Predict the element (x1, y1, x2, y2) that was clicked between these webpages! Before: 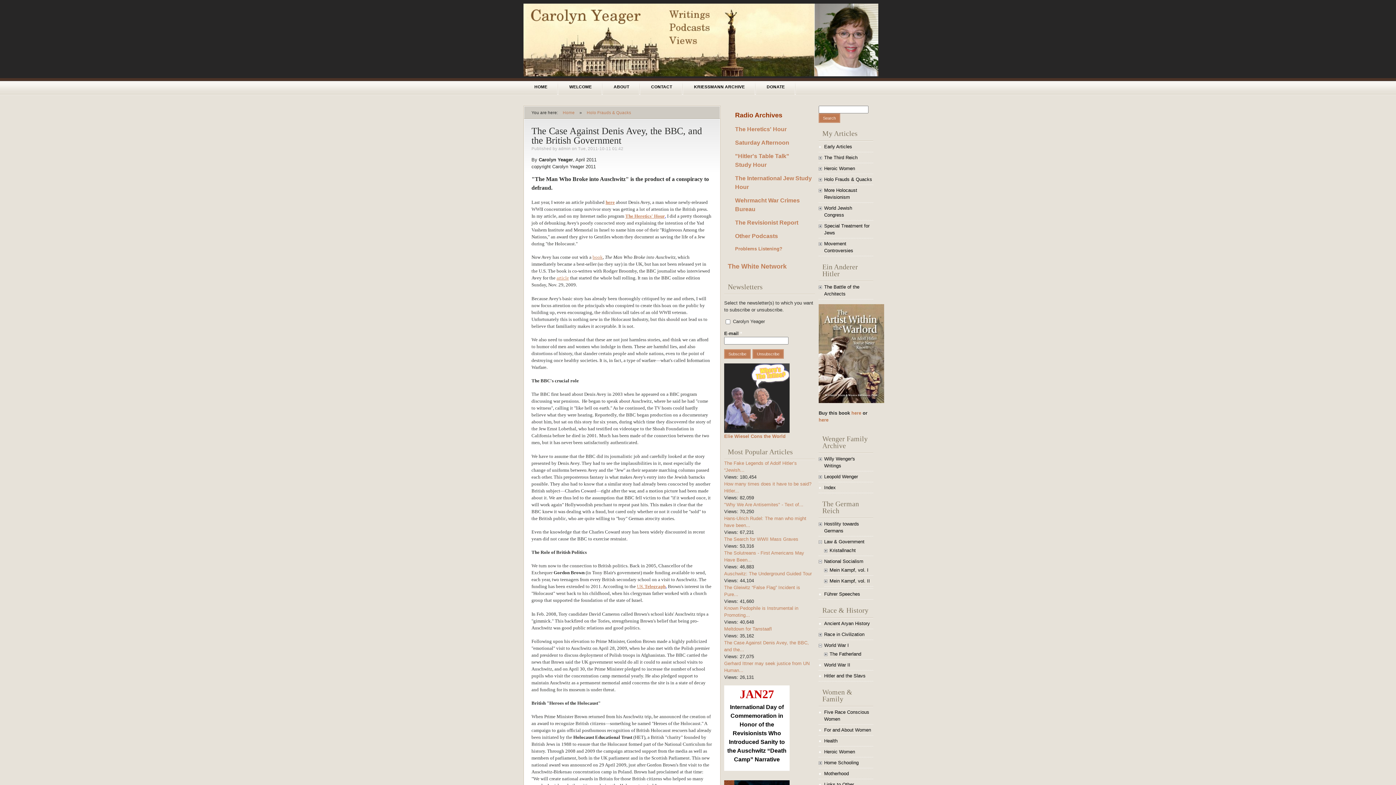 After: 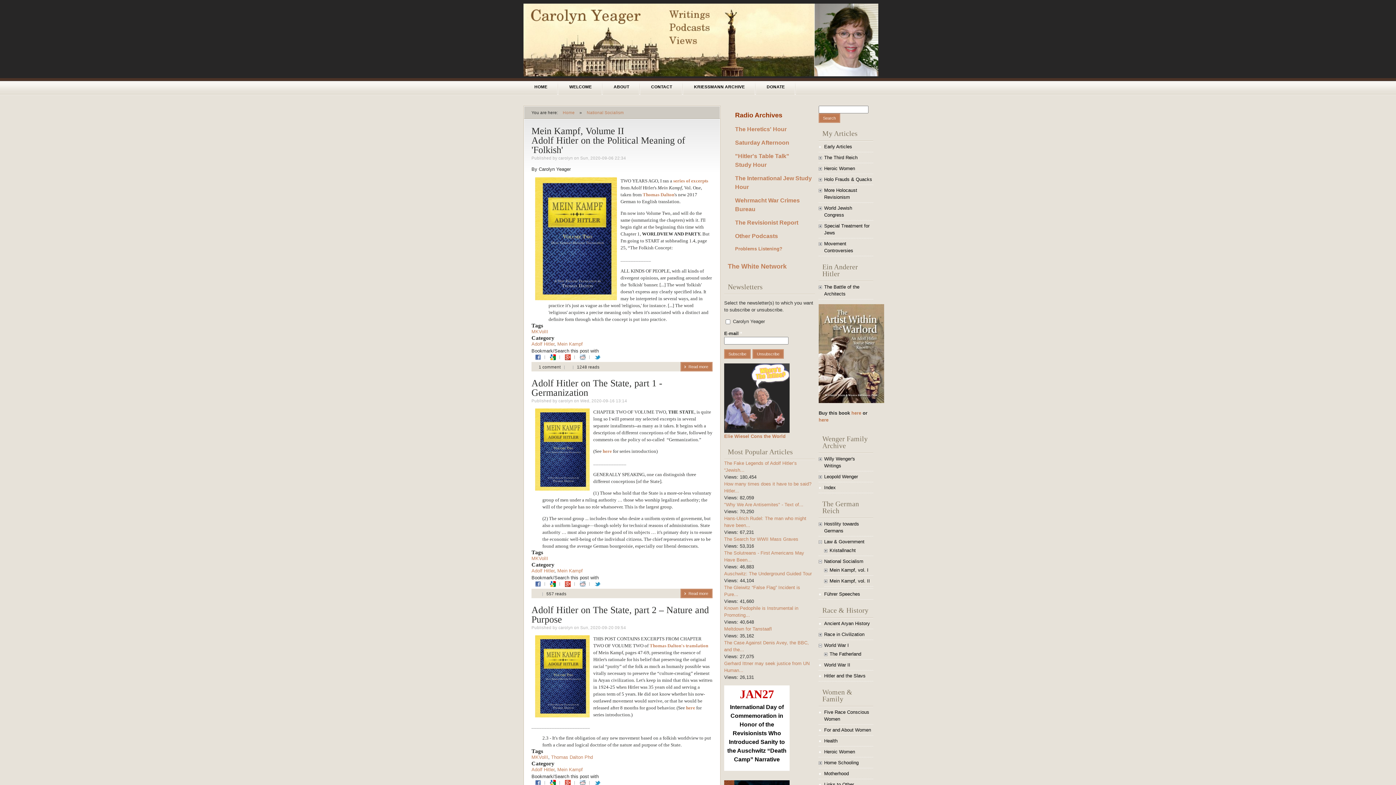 Action: label: Mein Kampf, vol. II bbox: (829, 578, 870, 584)